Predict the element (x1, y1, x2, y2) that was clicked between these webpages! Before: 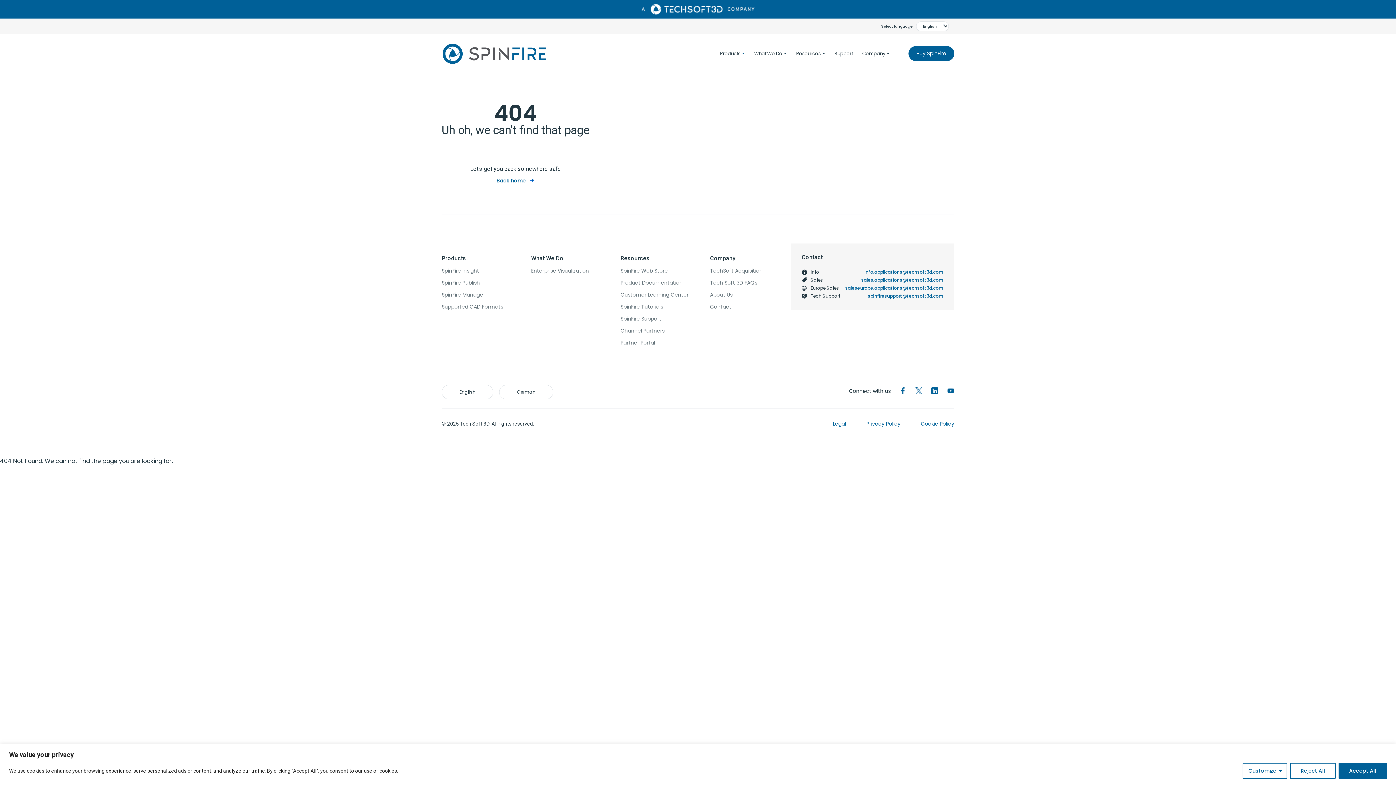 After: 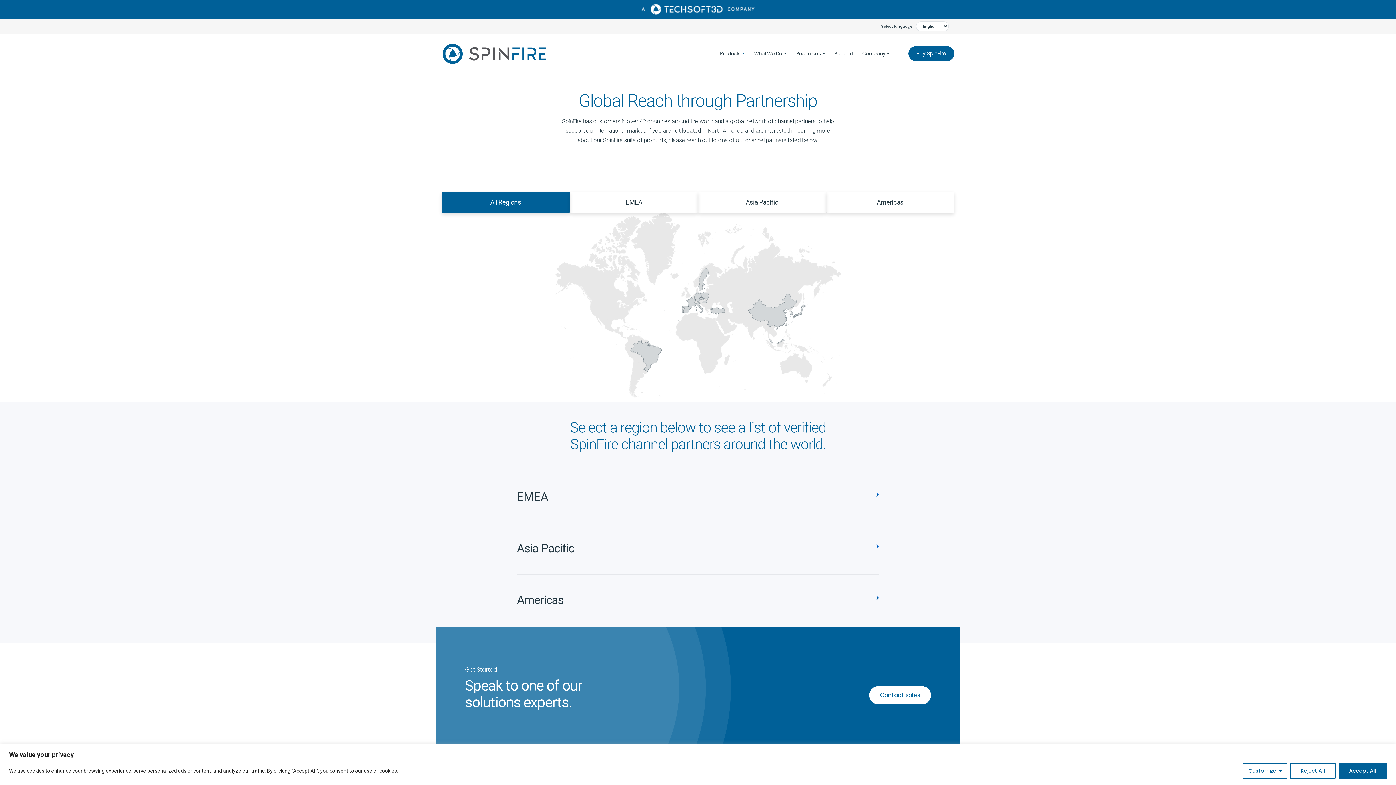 Action: bbox: (620, 327, 664, 334) label: Channel Partners